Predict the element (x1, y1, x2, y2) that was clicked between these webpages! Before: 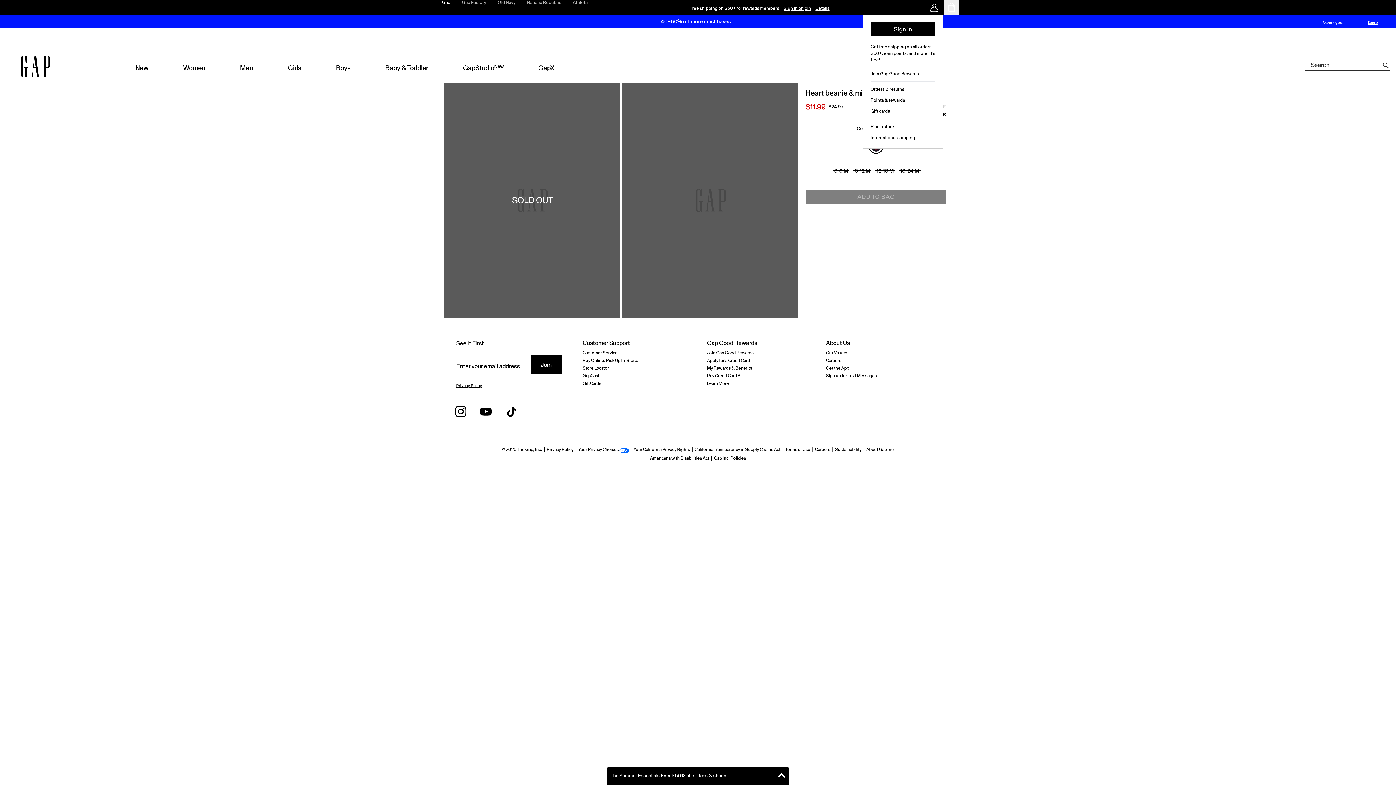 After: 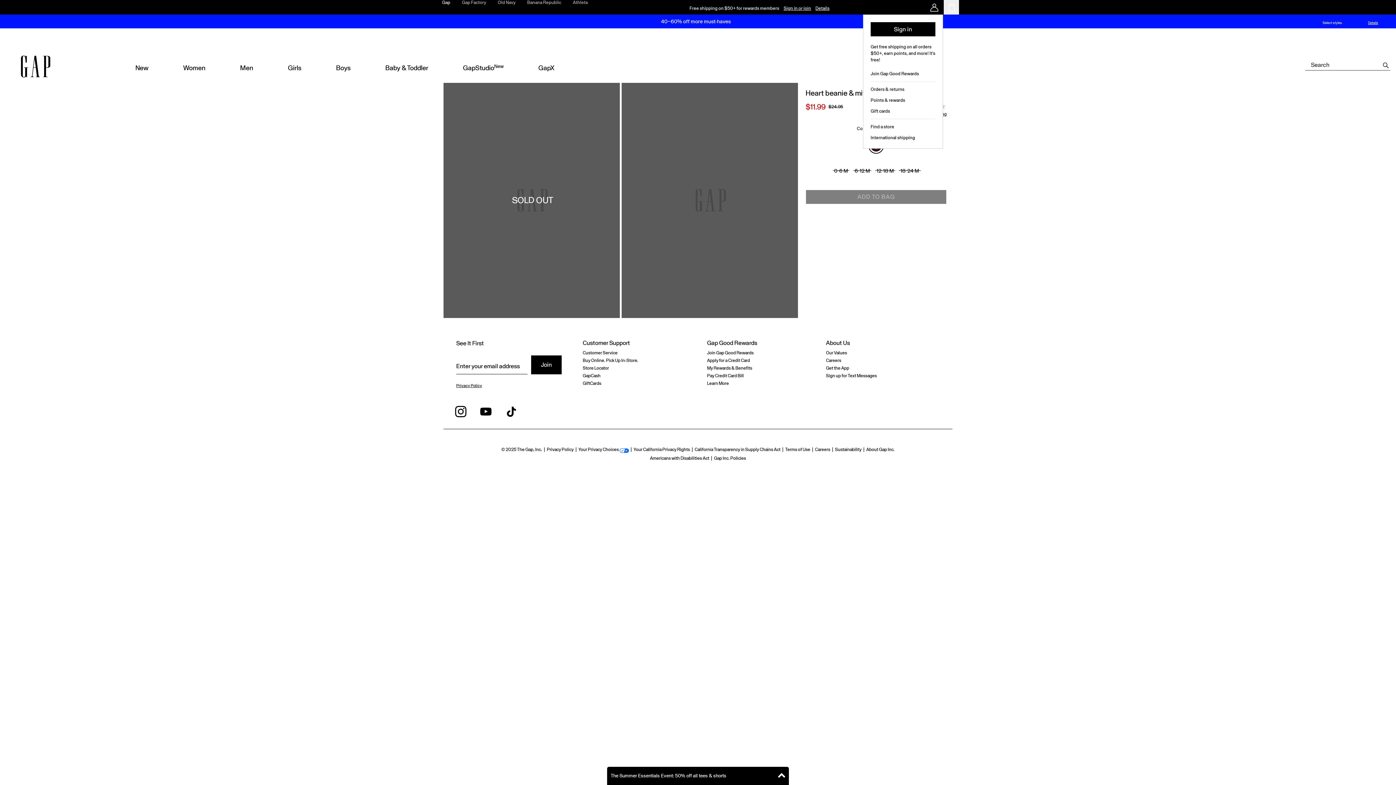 Action: label: Learn More bbox: (707, 381, 805, 386)